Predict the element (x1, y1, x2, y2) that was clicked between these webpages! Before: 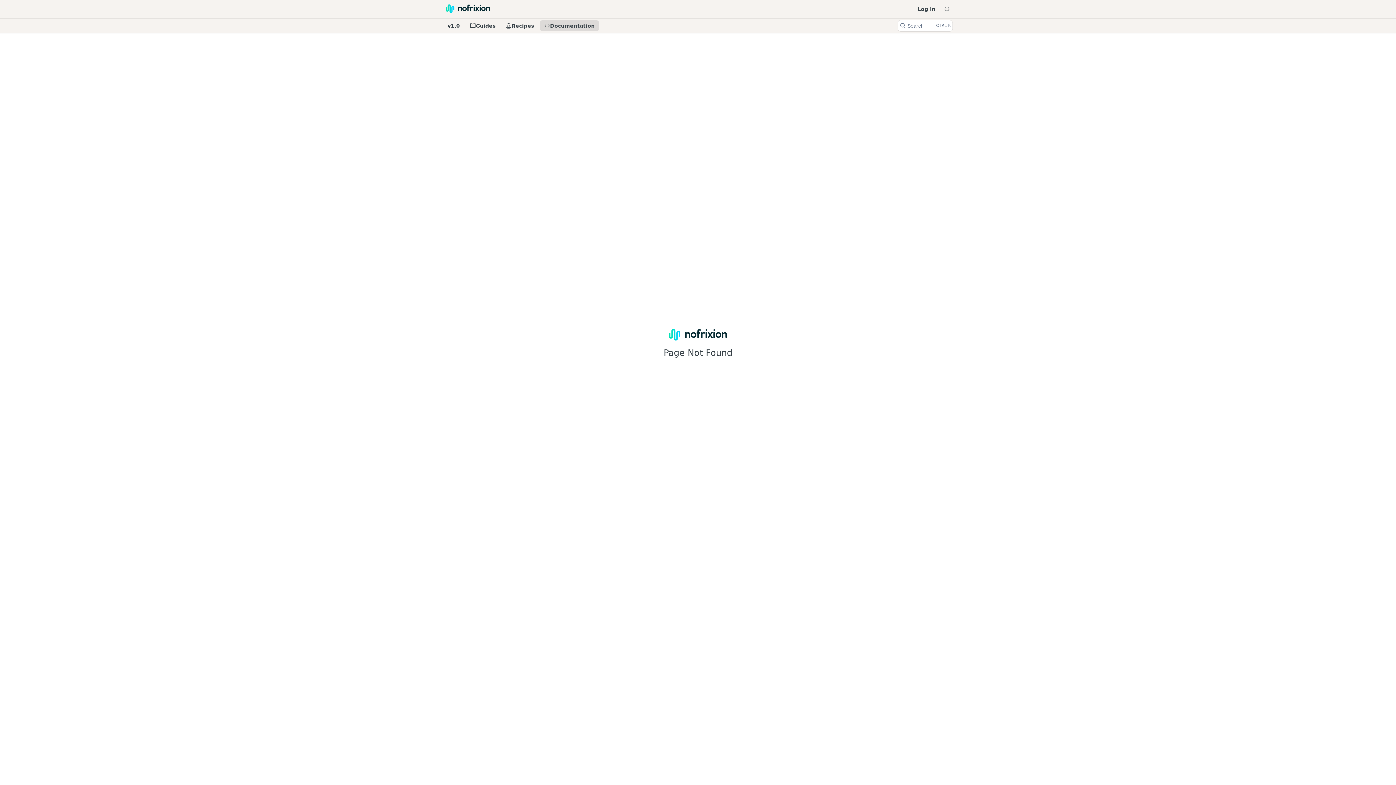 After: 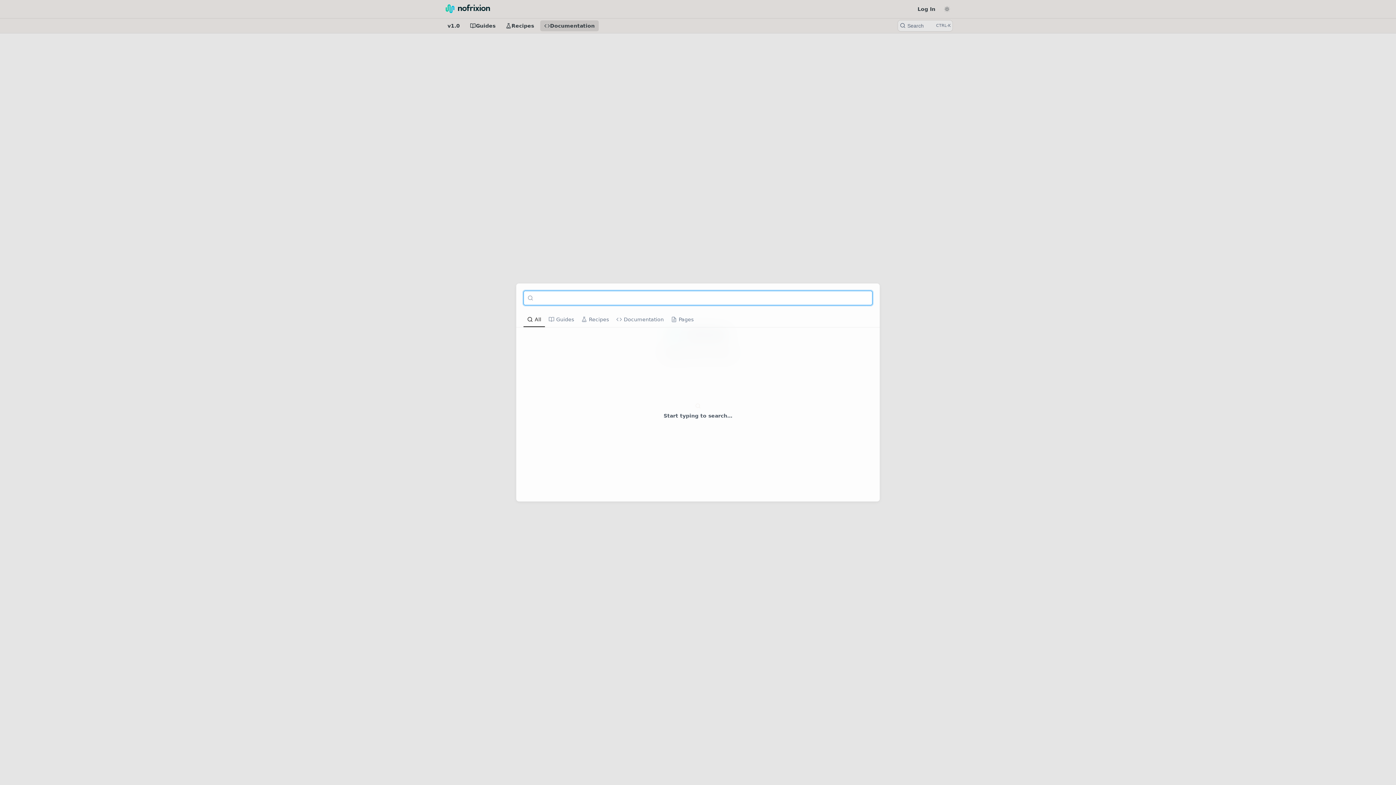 Action: label: Search ⌘k bbox: (898, 20, 952, 31)